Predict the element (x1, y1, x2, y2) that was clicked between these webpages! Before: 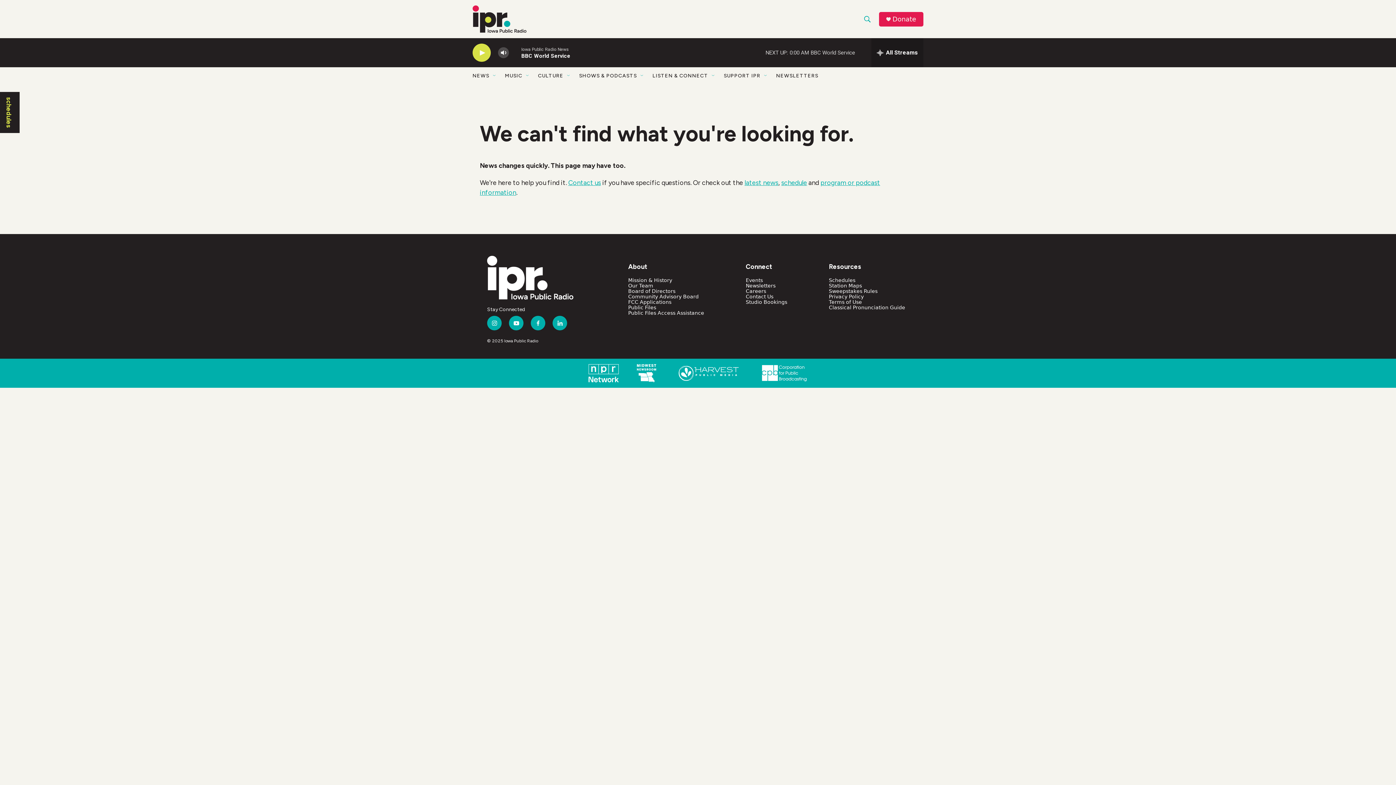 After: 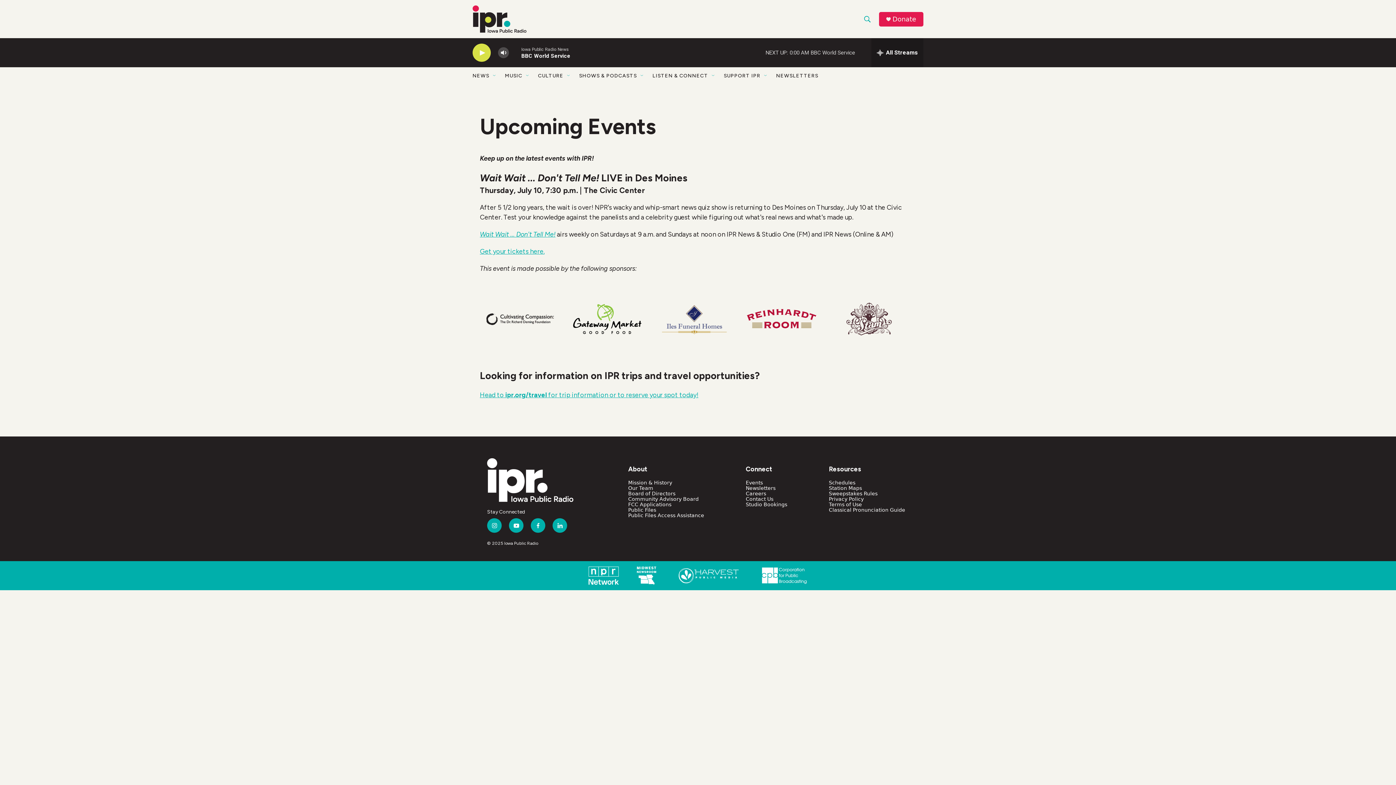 Action: label: Events bbox: (746, 277, 763, 283)